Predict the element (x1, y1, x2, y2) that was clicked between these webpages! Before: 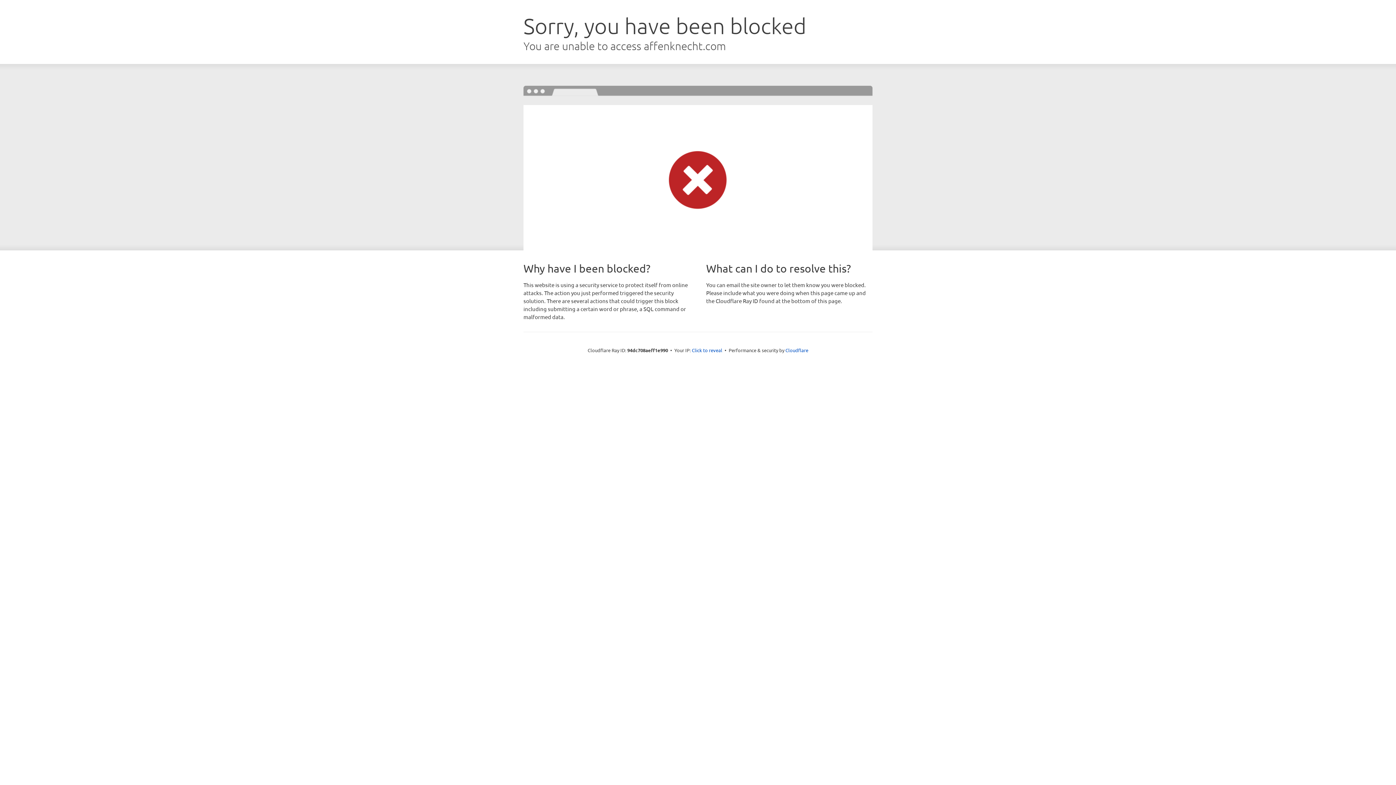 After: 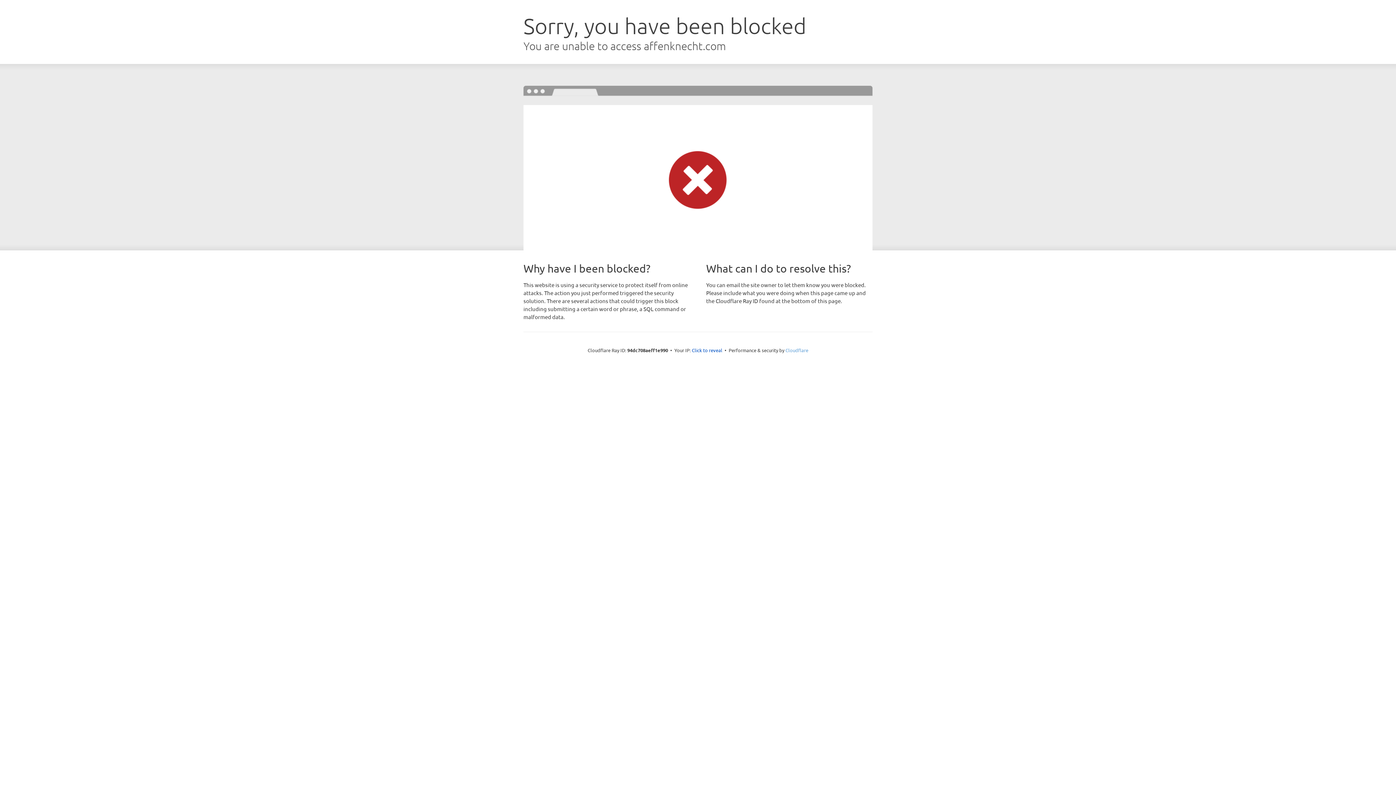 Action: label: Cloudflare bbox: (785, 347, 808, 353)